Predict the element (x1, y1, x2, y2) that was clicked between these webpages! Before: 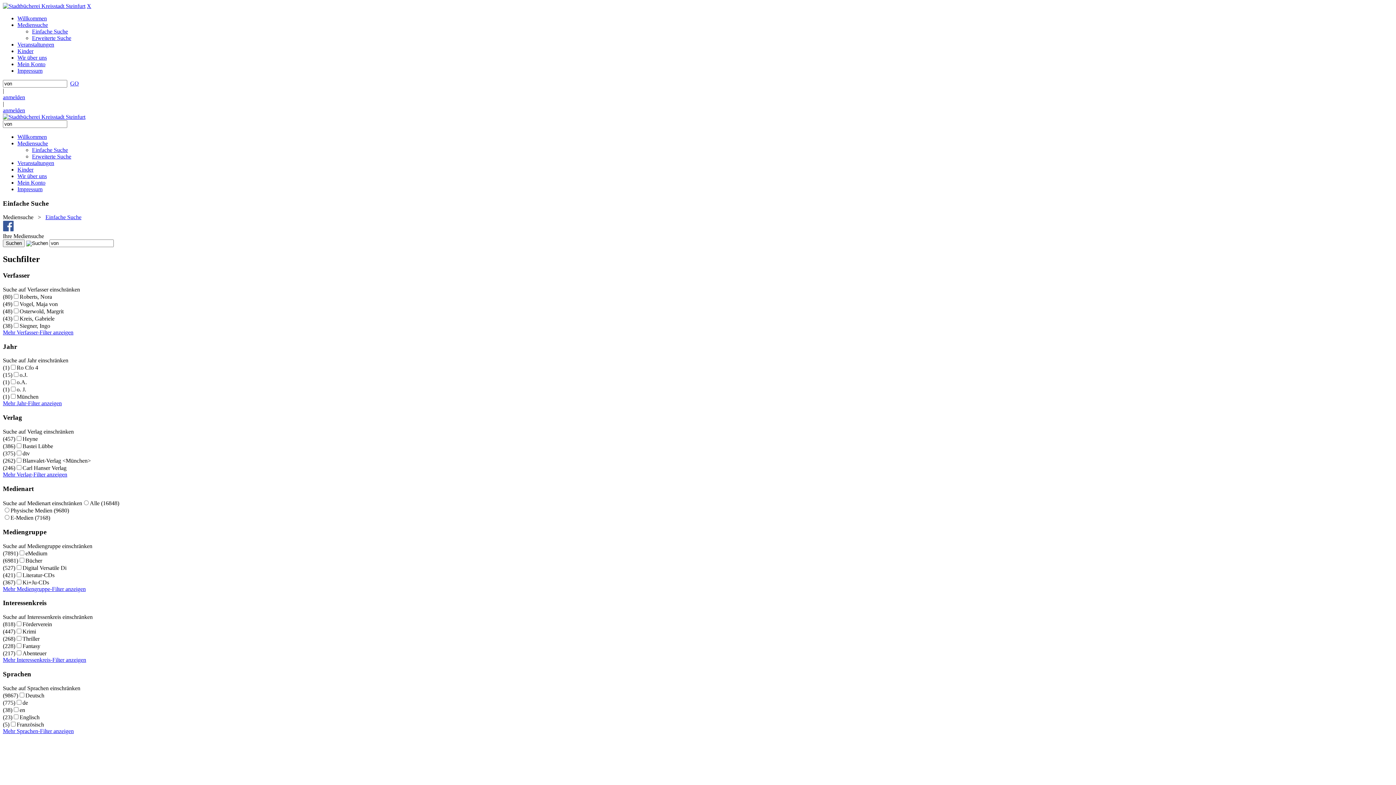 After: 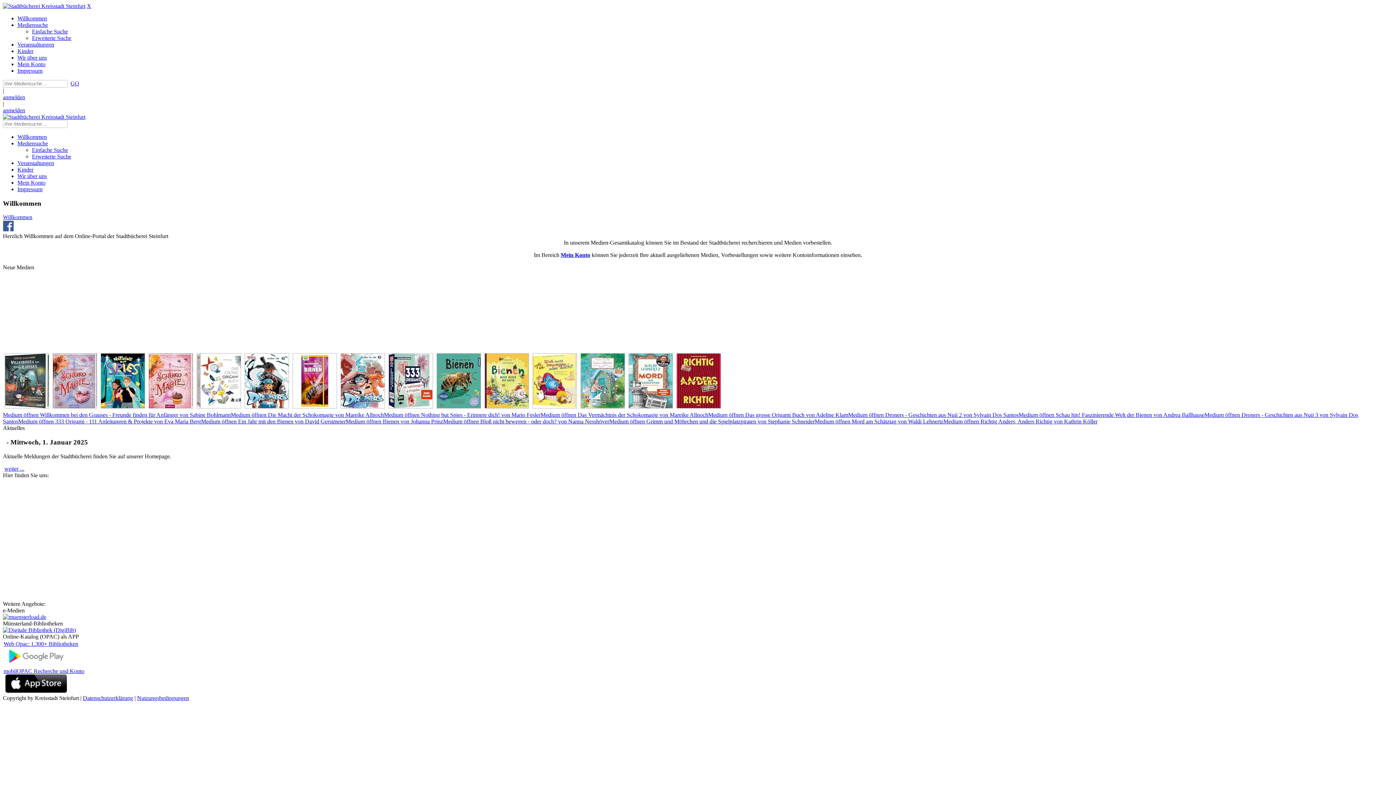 Action: label: Willkommen bbox: (17, 15, 46, 21)